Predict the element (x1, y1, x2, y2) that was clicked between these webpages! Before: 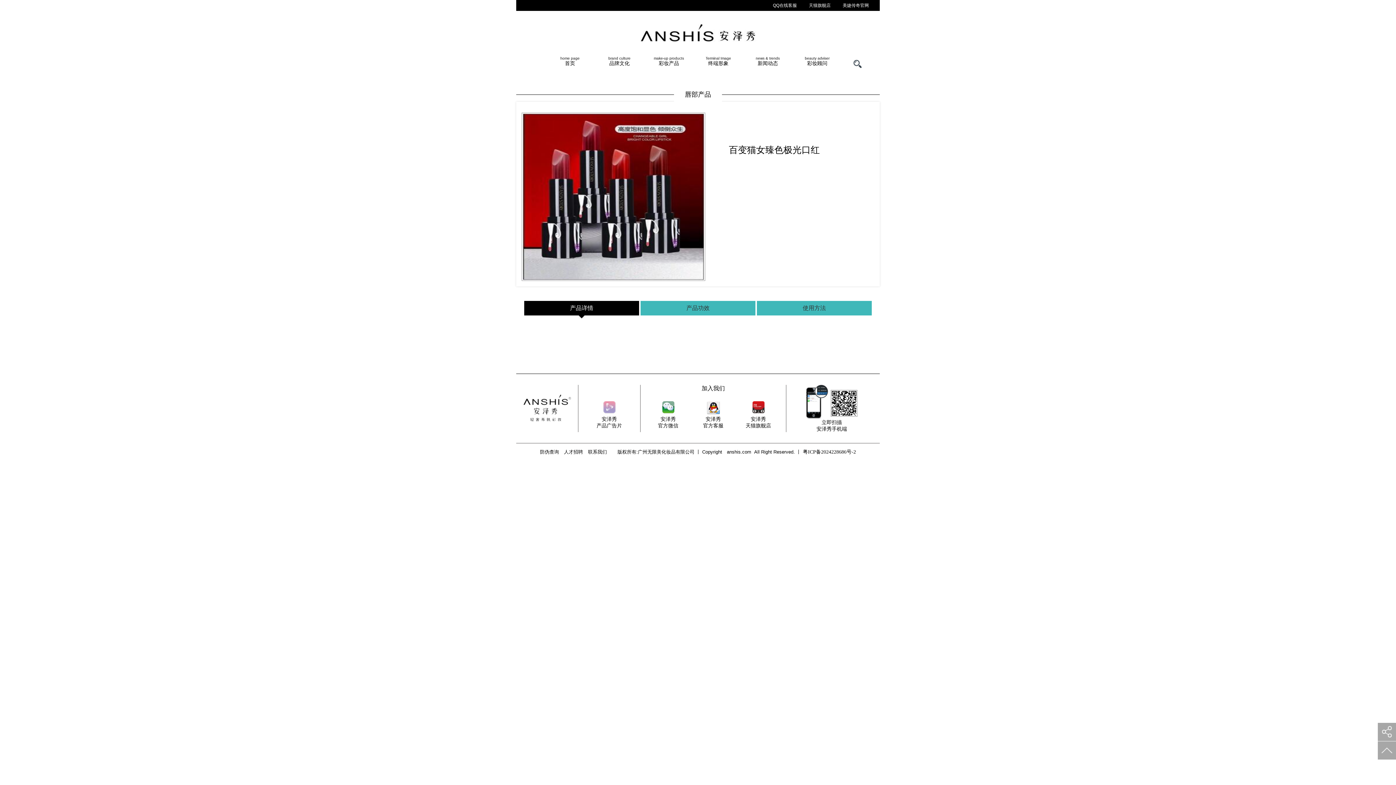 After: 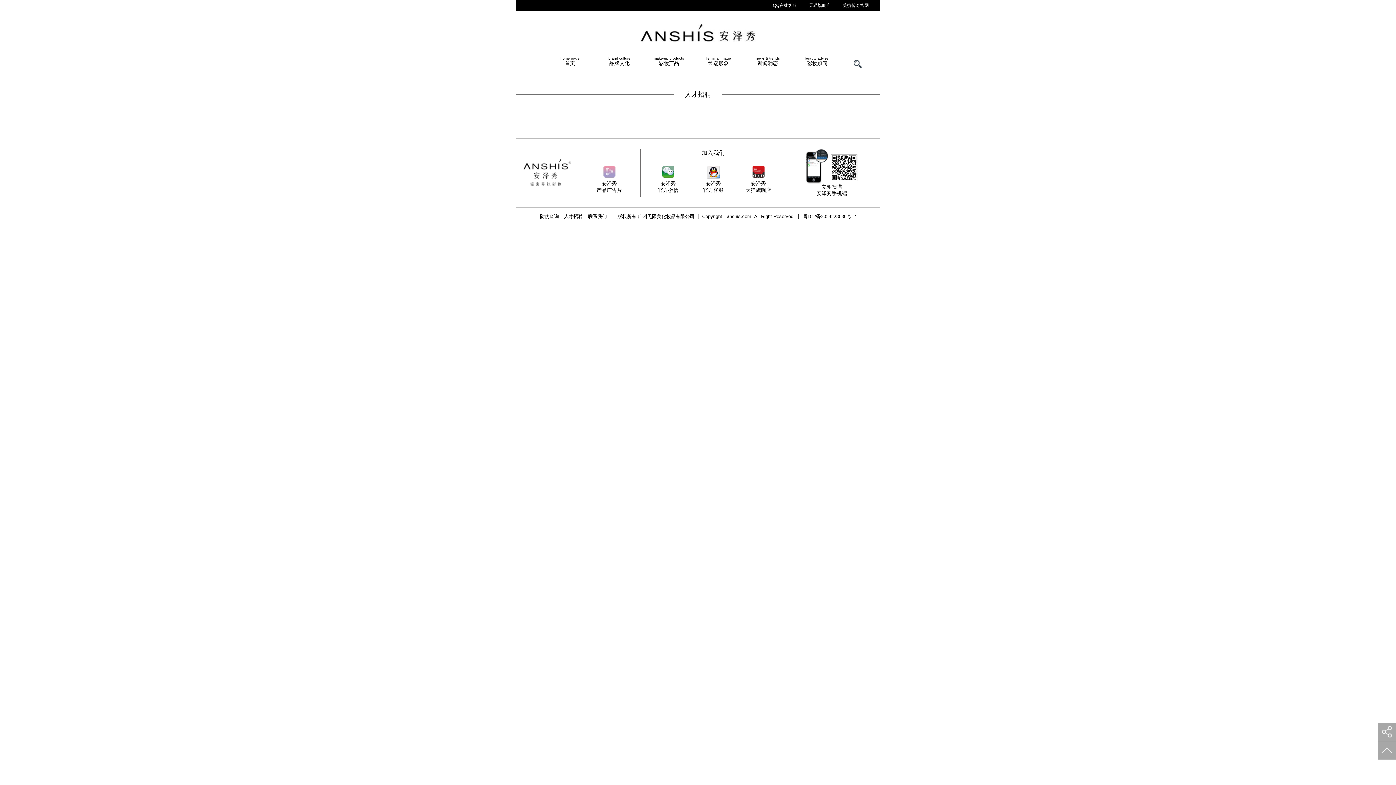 Action: label: 人才招聘 bbox: (564, 449, 583, 455)